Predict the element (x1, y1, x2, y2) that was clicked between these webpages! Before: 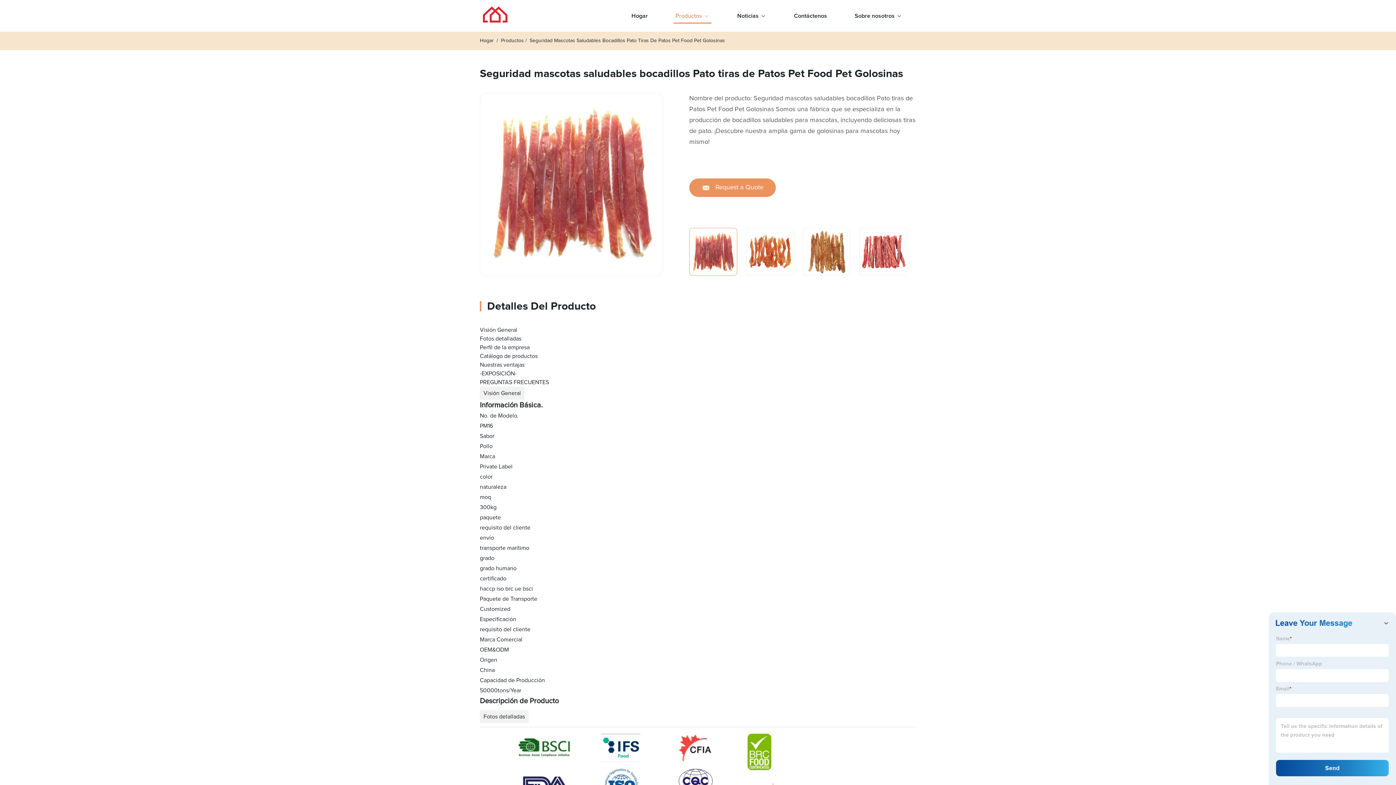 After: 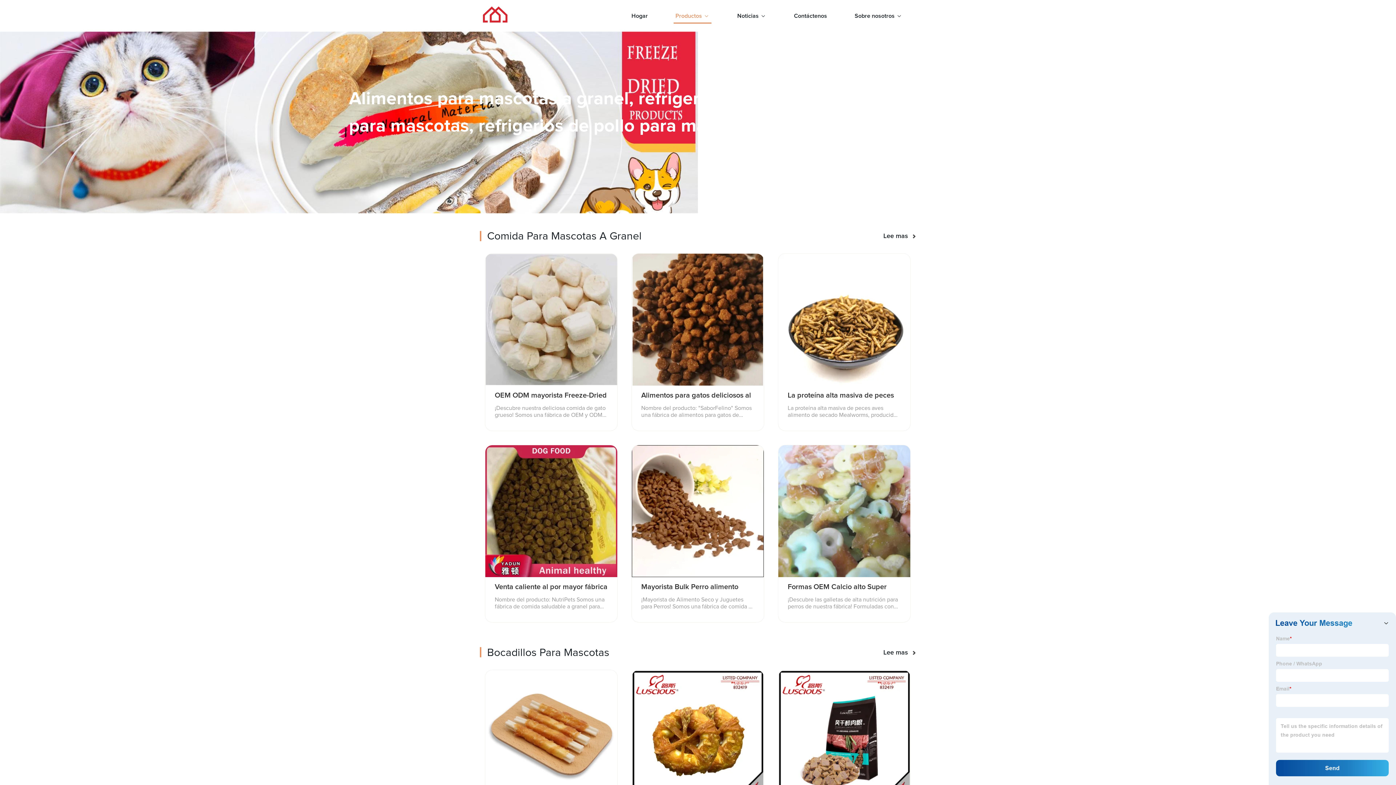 Action: bbox: (673, 0, 711, 31) label: Productos